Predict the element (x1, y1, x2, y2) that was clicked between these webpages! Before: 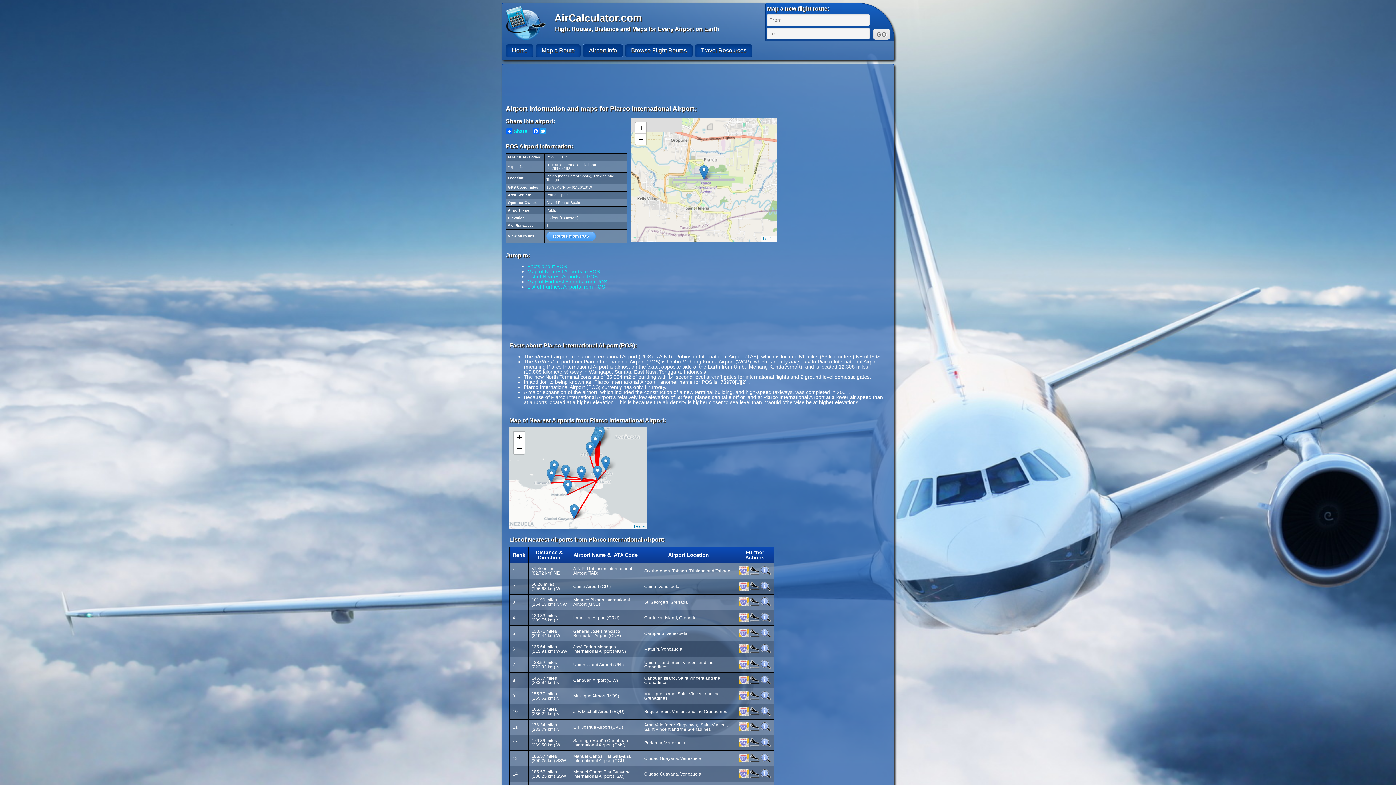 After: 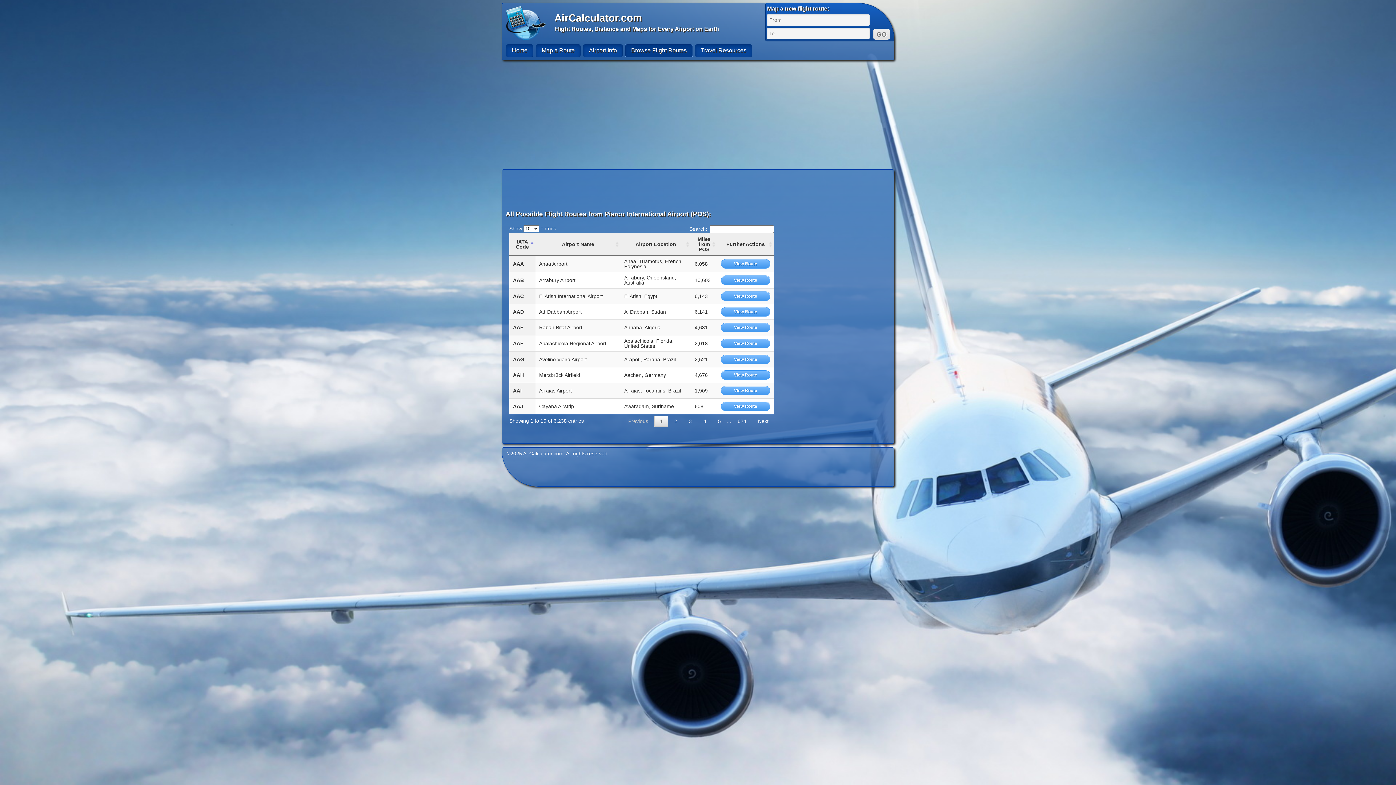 Action: label: Routes from POS bbox: (546, 231, 596, 241)